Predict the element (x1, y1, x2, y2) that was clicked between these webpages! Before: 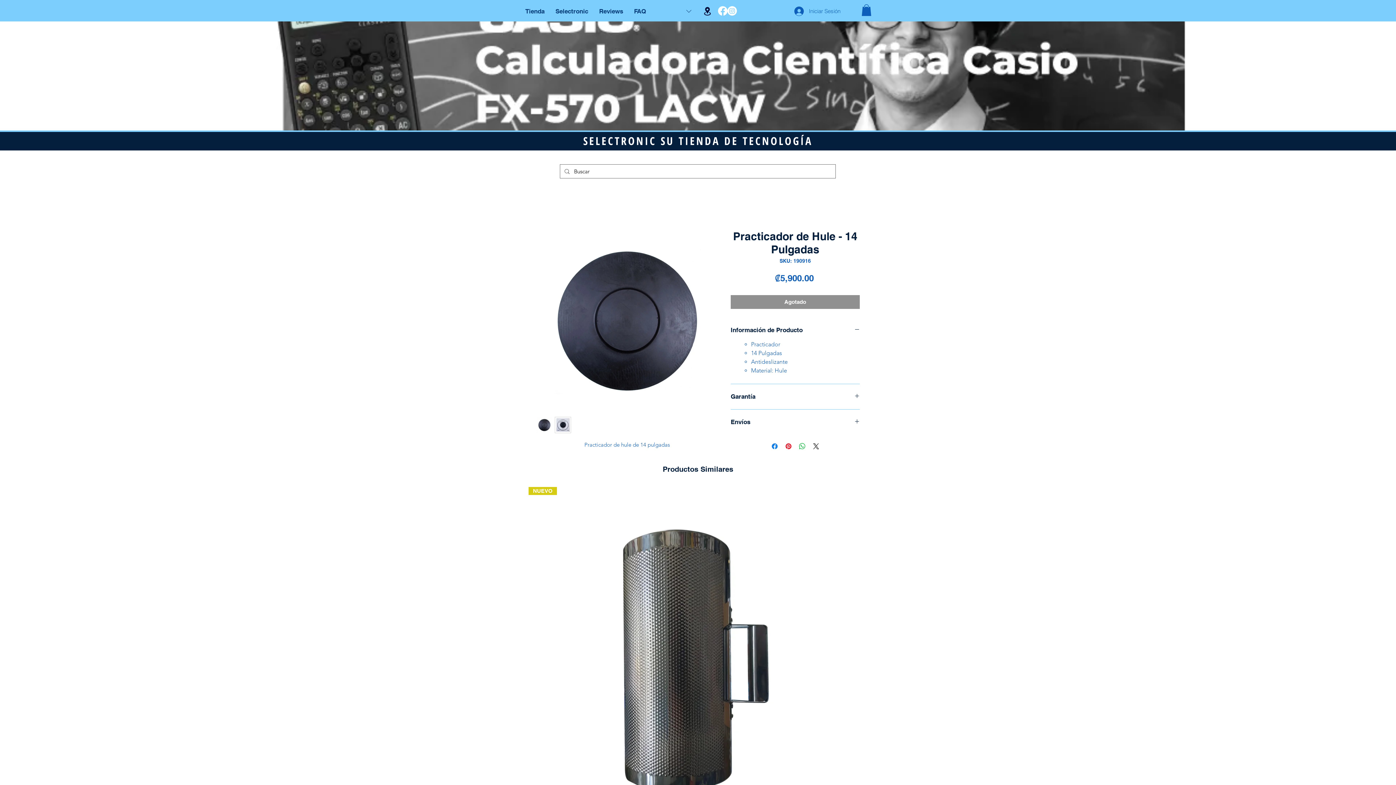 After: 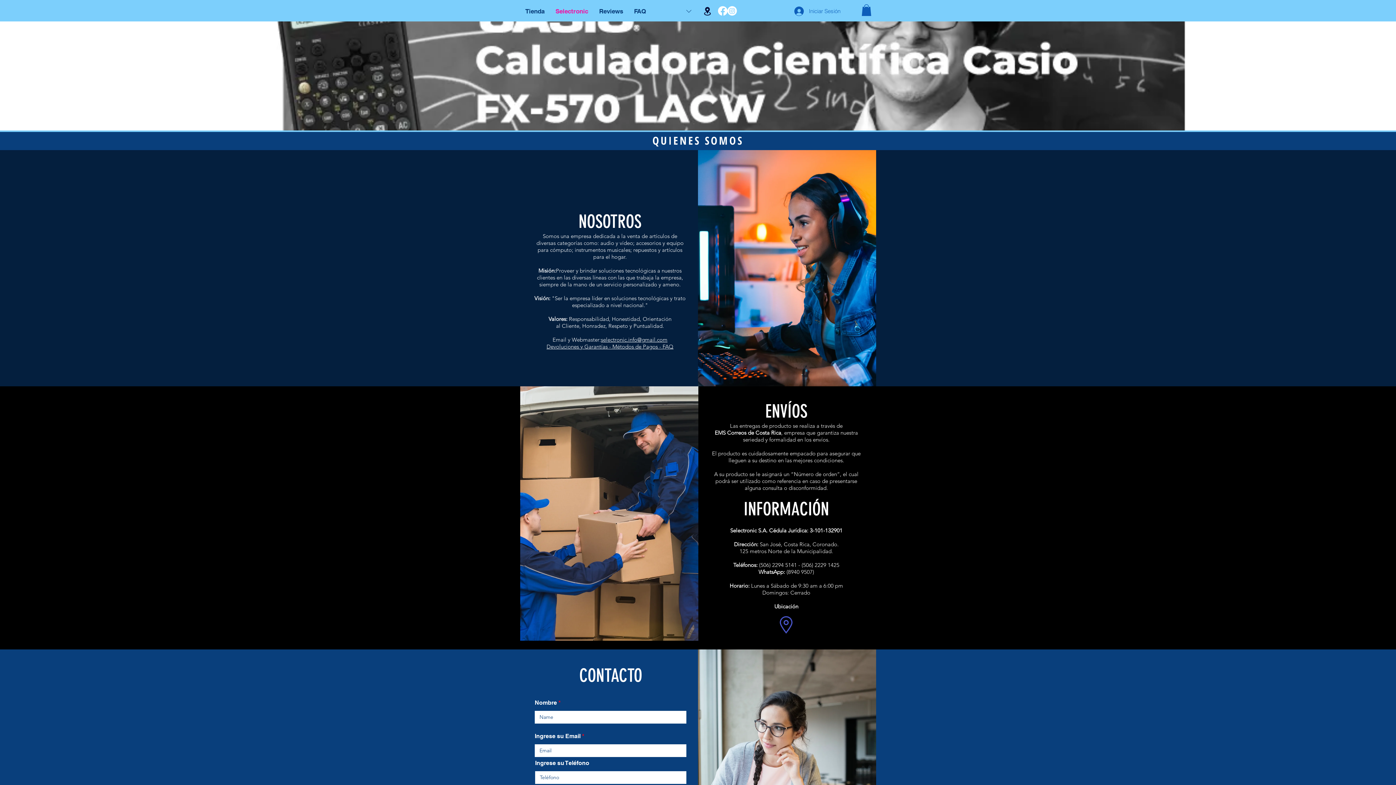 Action: label: Selectronic bbox: (550, 5, 593, 17)